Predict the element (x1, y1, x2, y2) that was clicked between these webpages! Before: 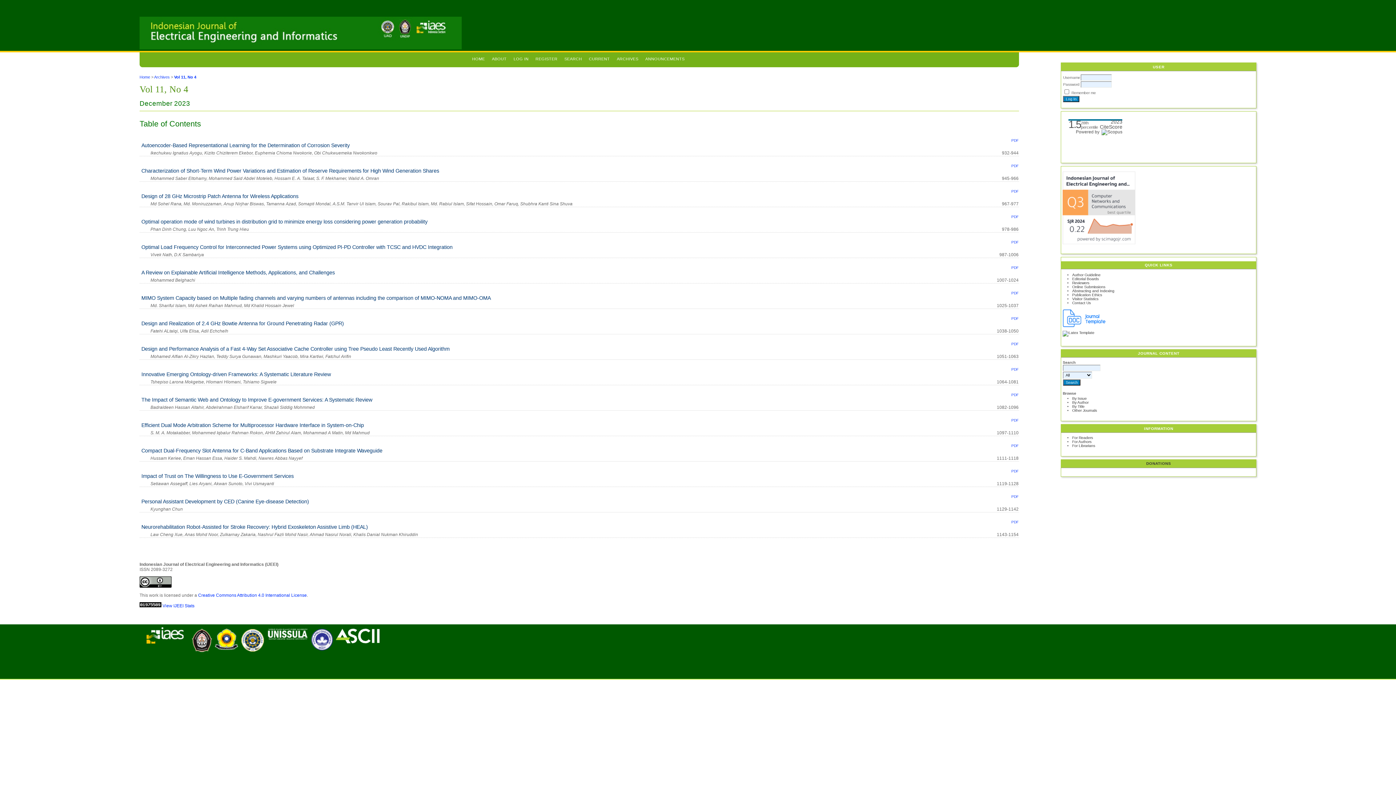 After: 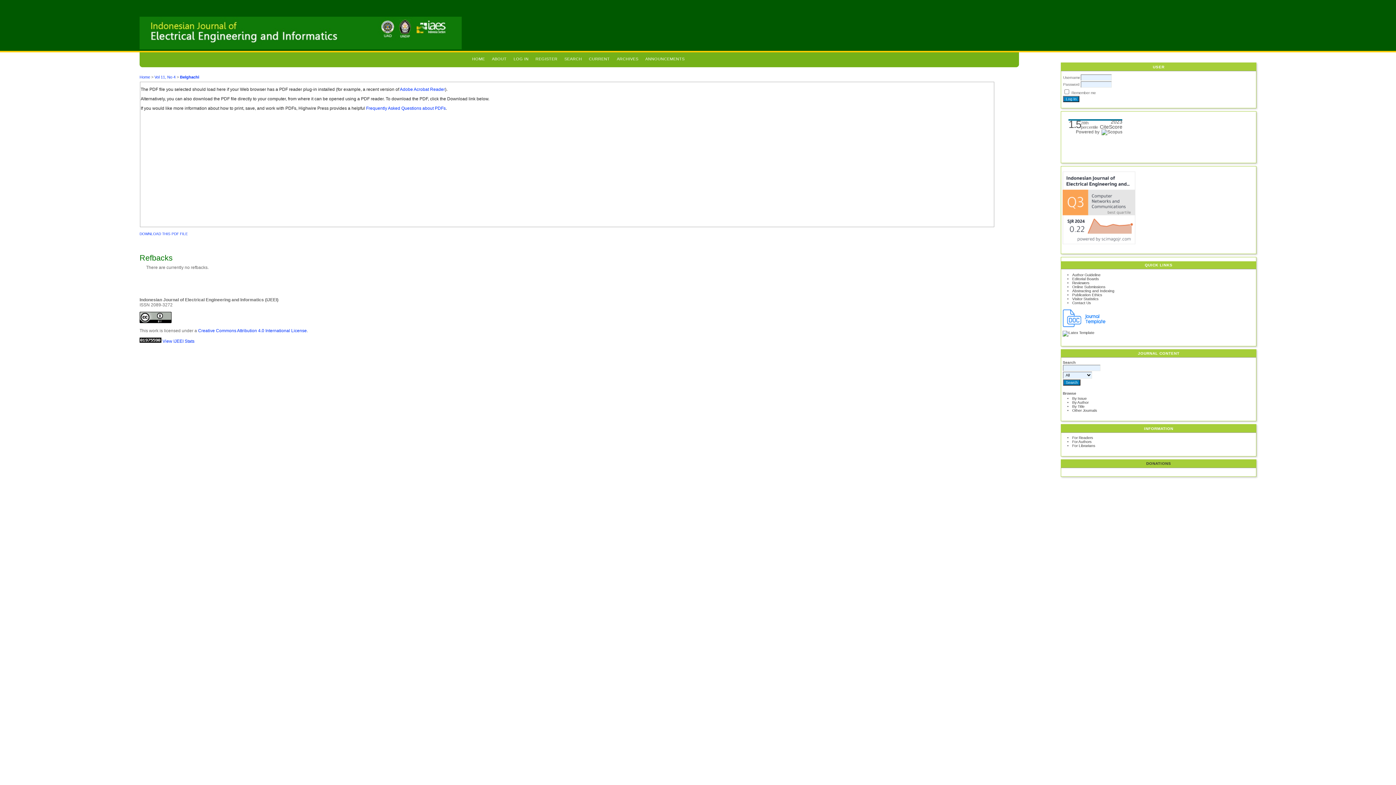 Action: bbox: (1011, 265, 1018, 269) label: PDF